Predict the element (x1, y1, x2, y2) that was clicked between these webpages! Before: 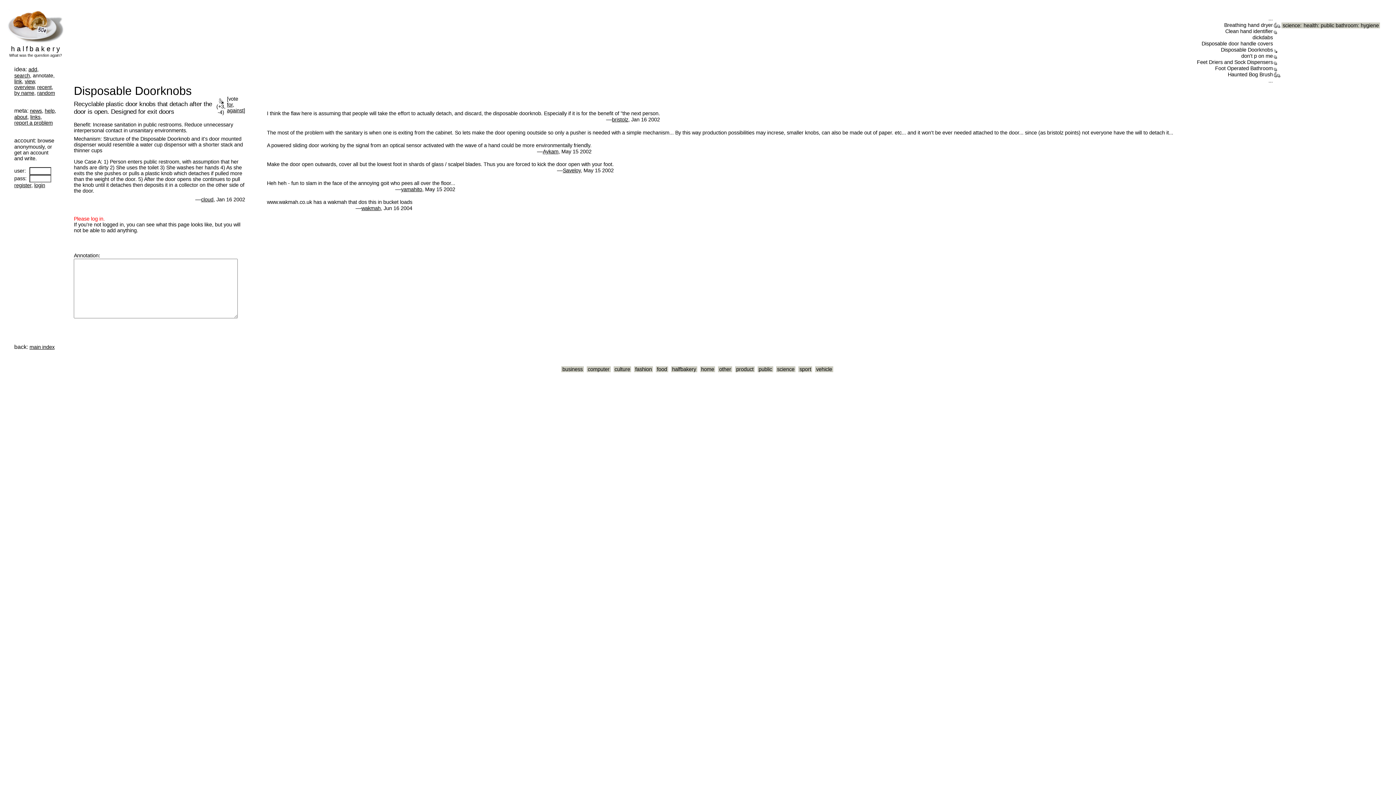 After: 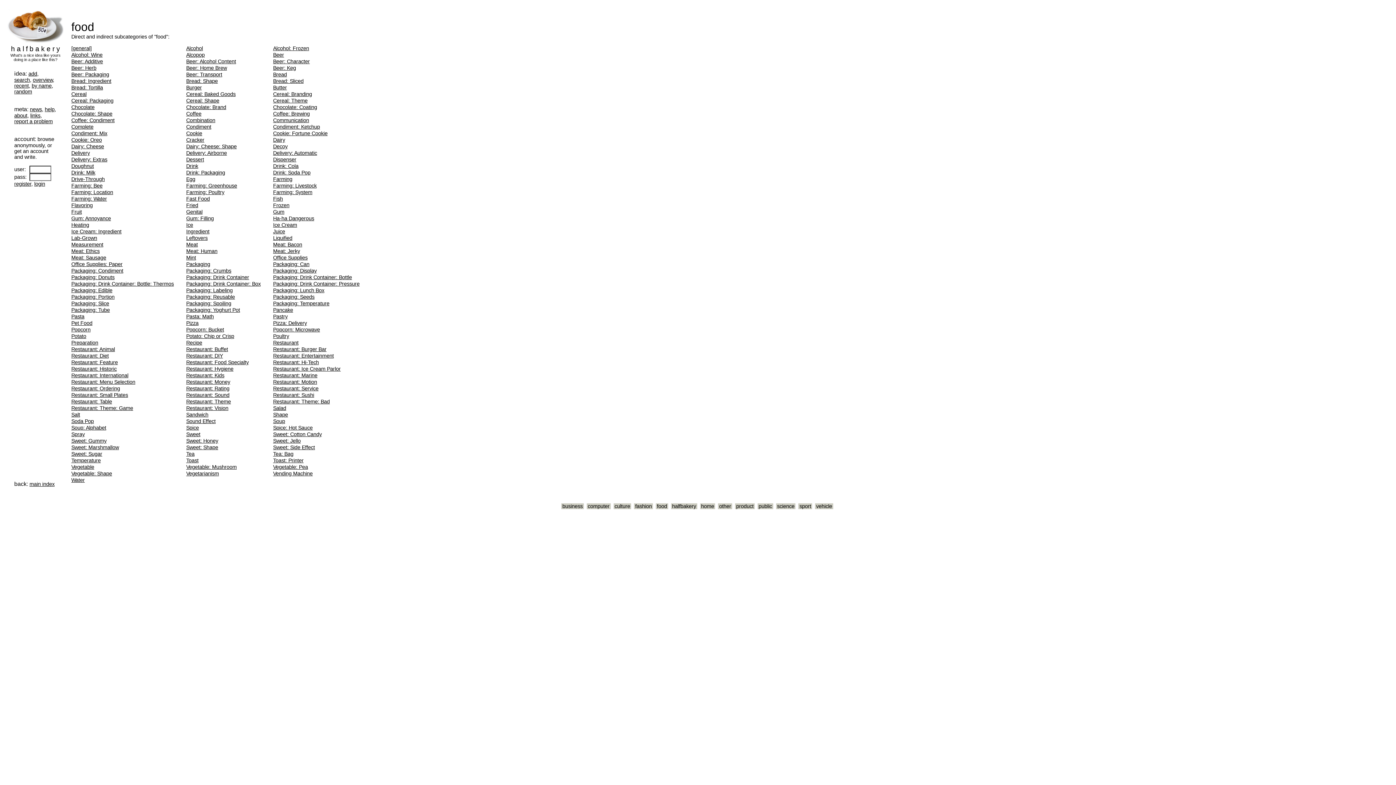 Action: bbox: (656, 366, 668, 372) label: food